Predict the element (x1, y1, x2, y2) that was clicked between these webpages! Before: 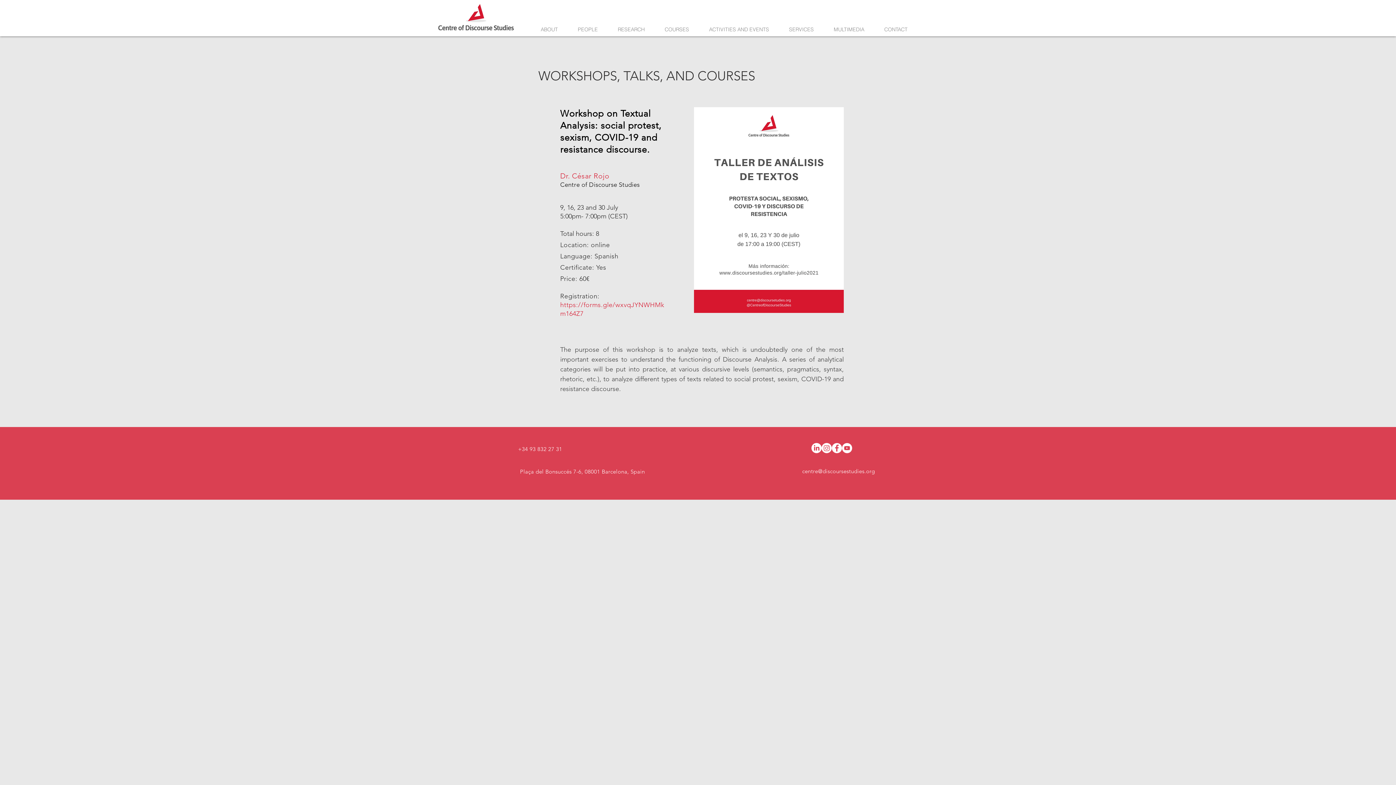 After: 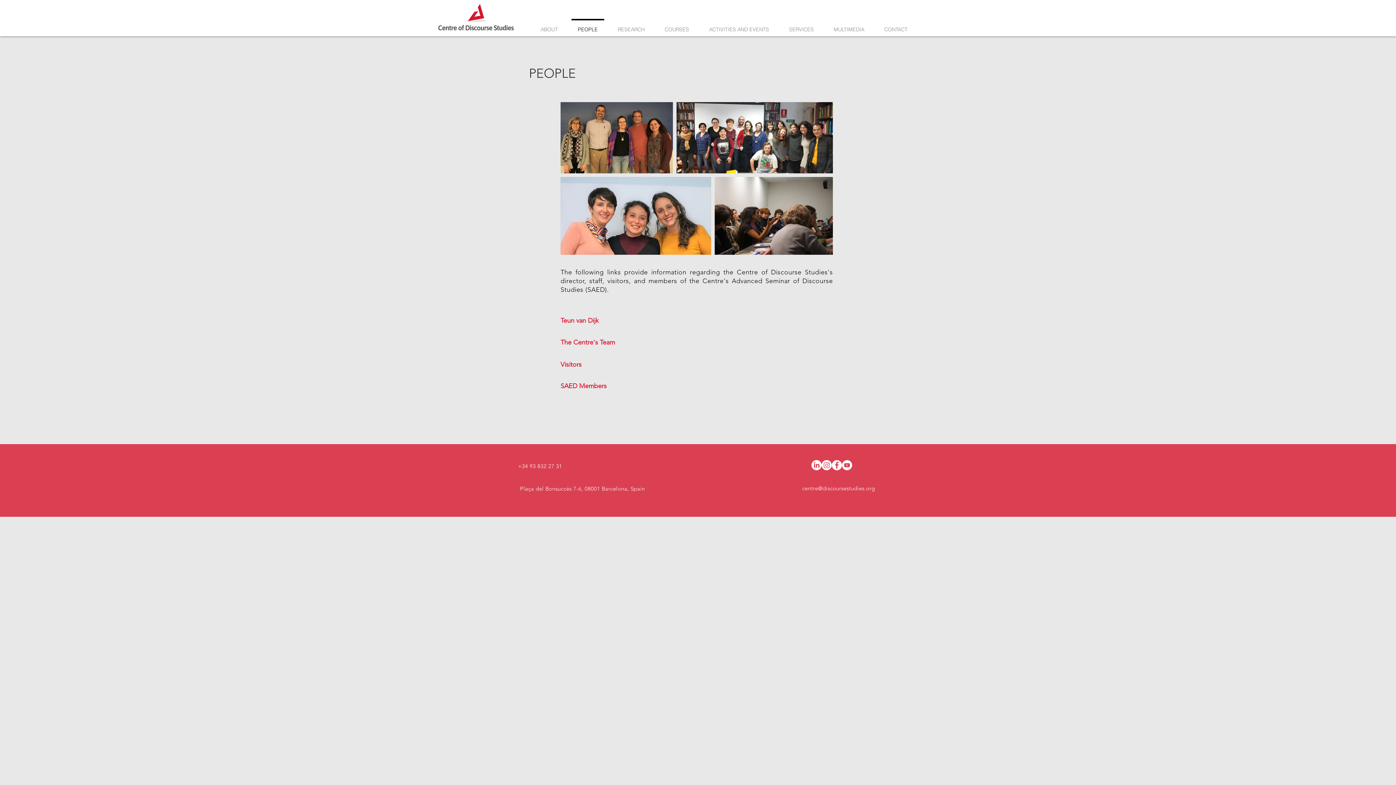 Action: bbox: (568, 18, 608, 33) label: PEOPLE